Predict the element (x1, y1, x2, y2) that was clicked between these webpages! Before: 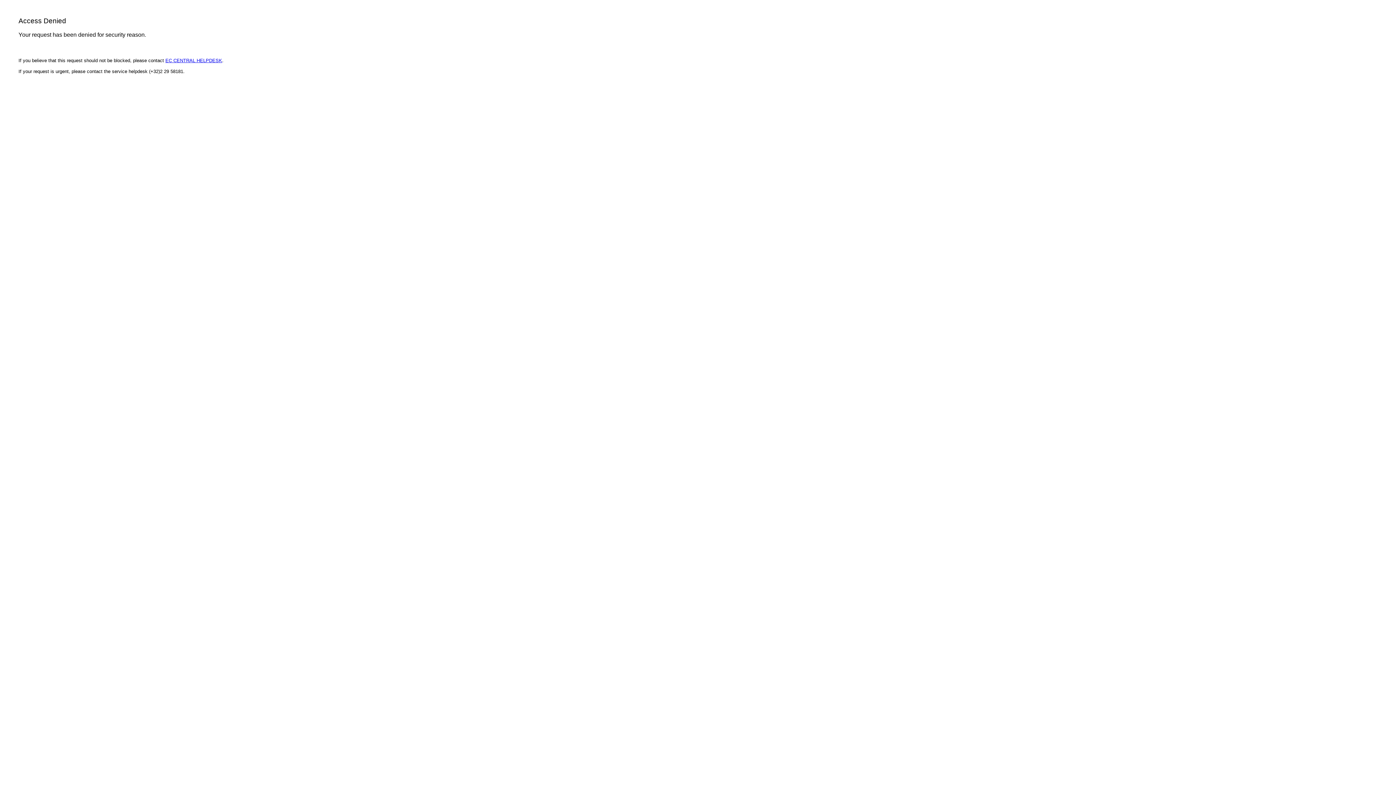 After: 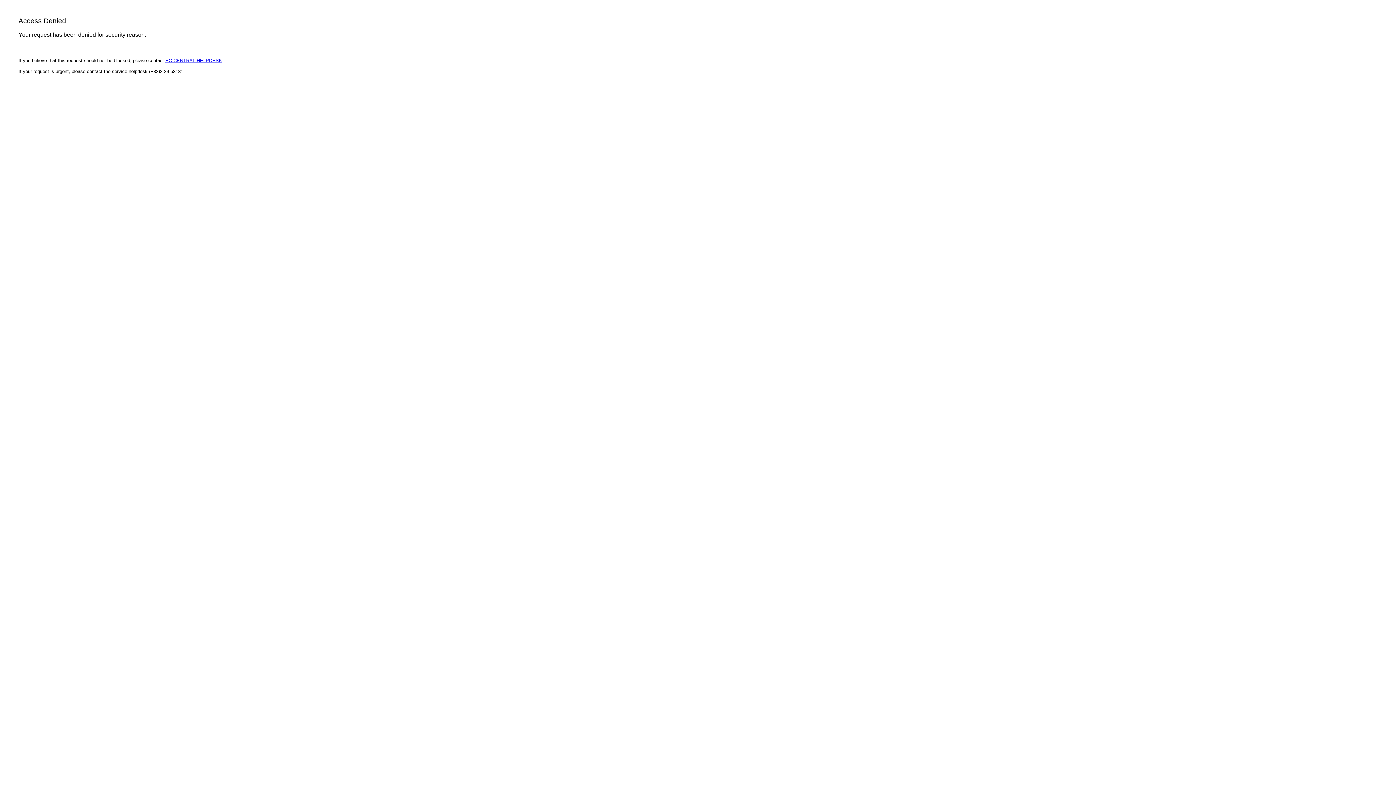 Action: label: EC CENTRAL HELPDESK bbox: (165, 57, 222, 63)